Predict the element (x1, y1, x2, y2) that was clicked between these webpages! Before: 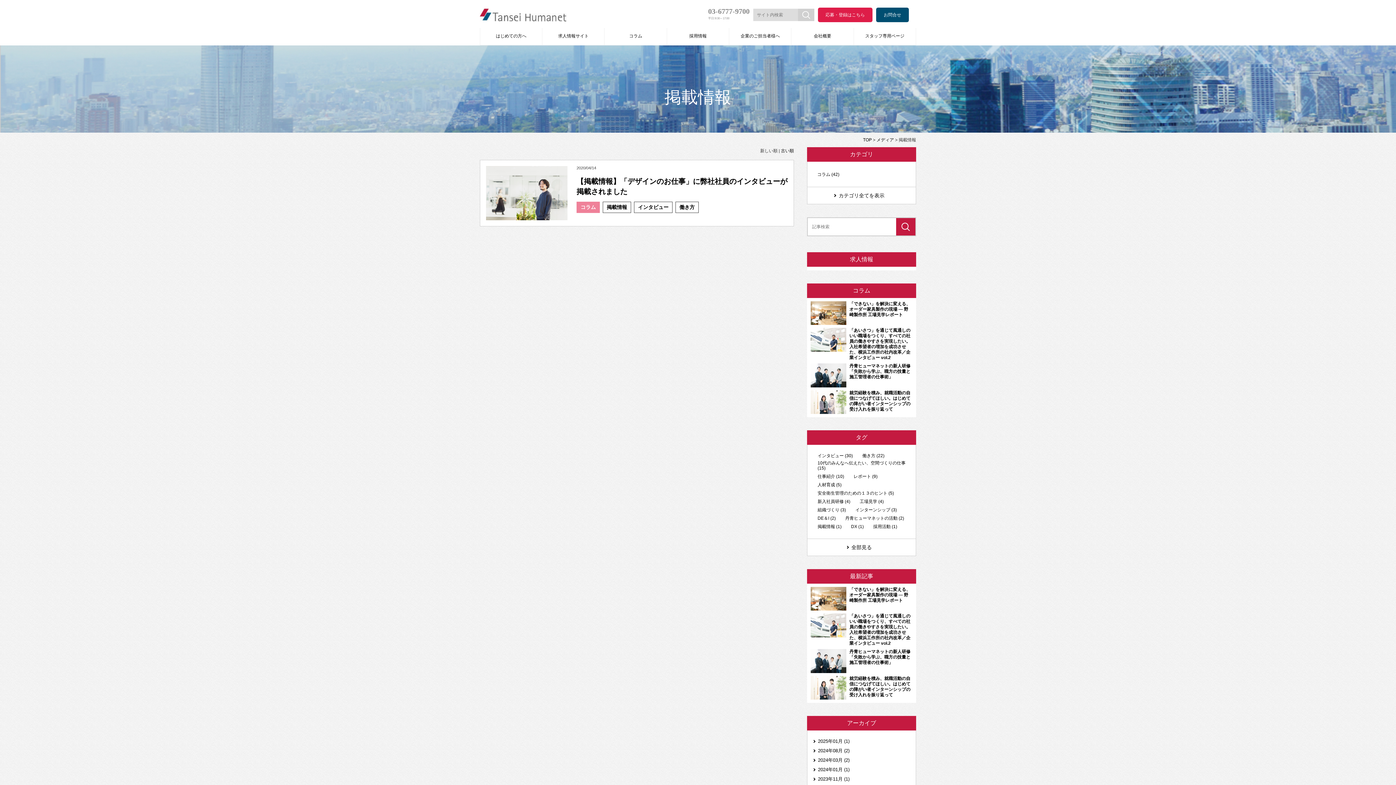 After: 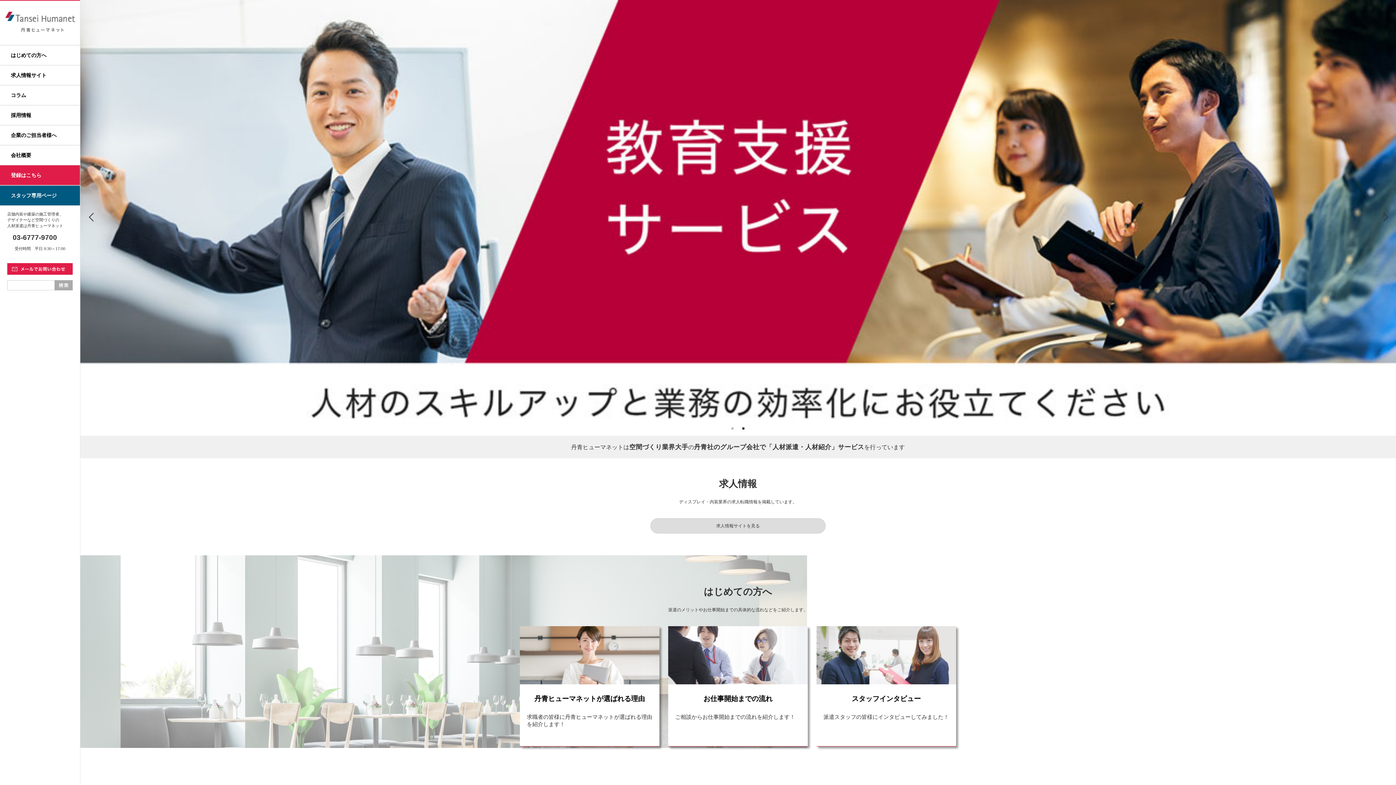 Action: bbox: (480, 8, 569, 13)